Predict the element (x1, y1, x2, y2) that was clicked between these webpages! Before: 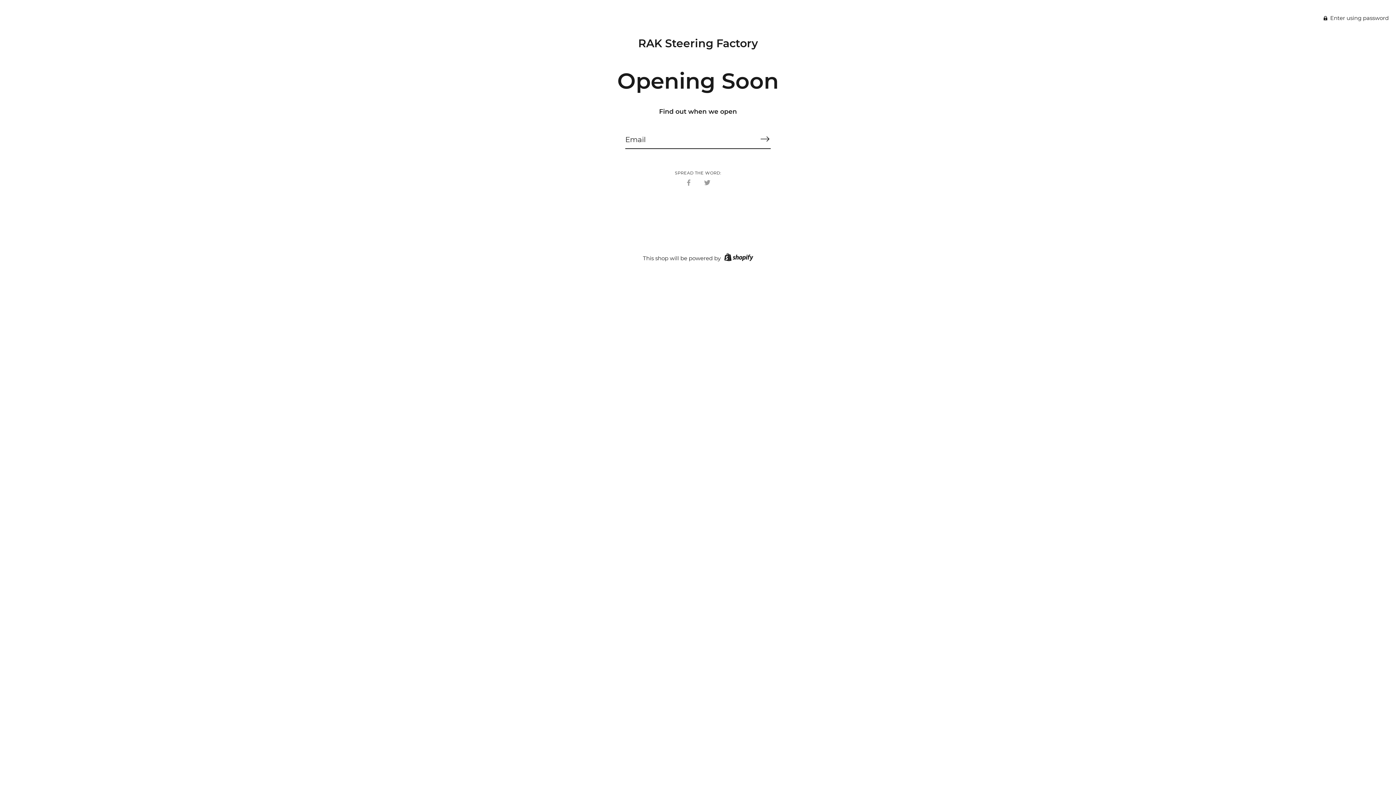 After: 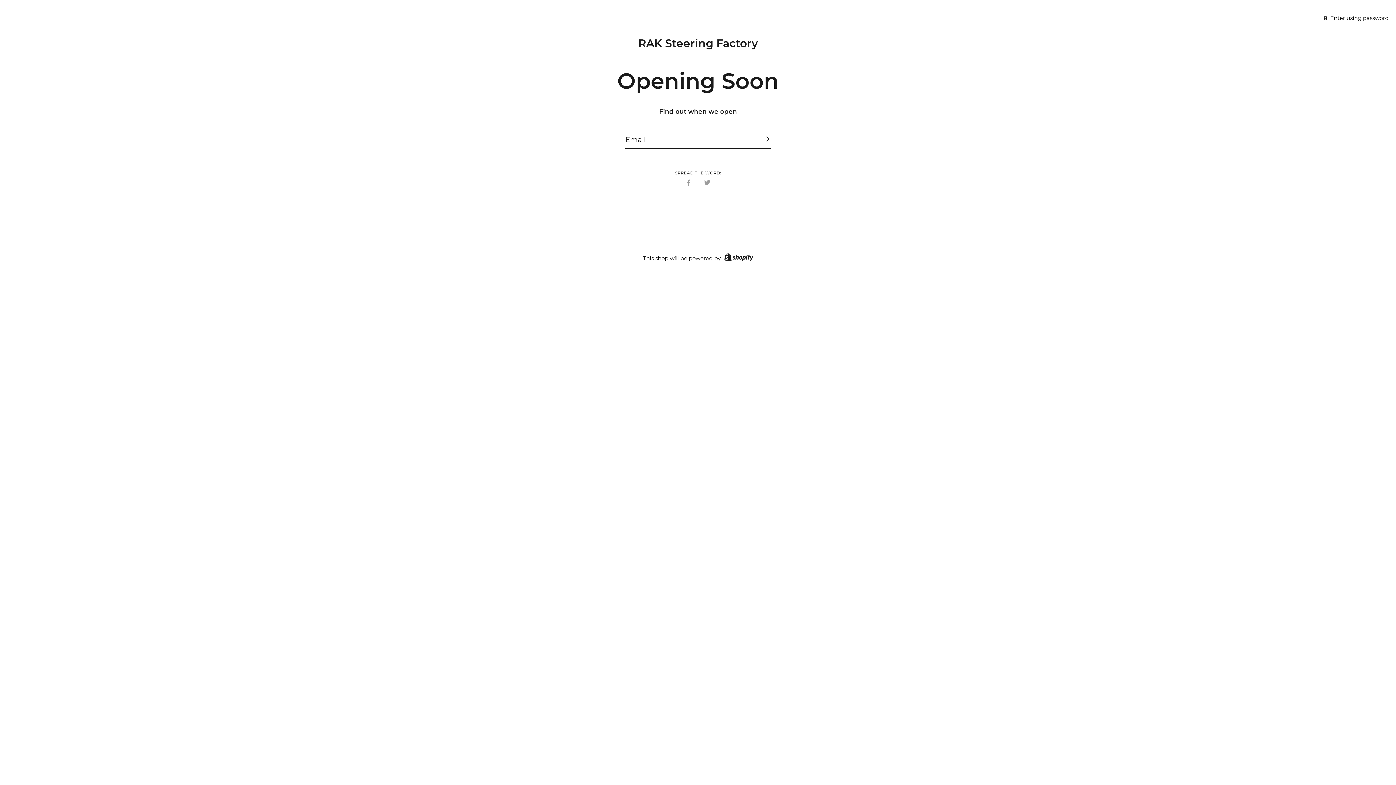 Action: label: RAK Steering Factory bbox: (638, 36, 758, 50)